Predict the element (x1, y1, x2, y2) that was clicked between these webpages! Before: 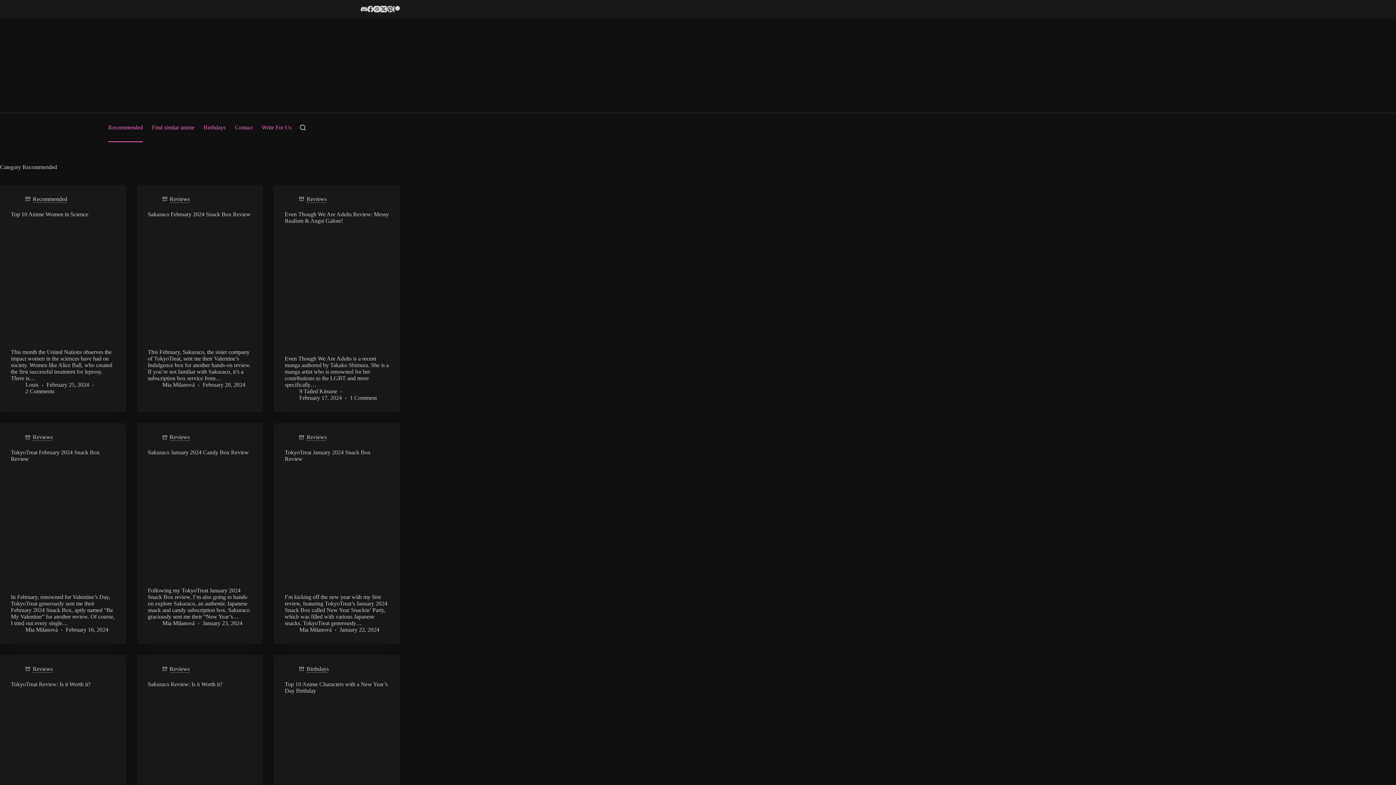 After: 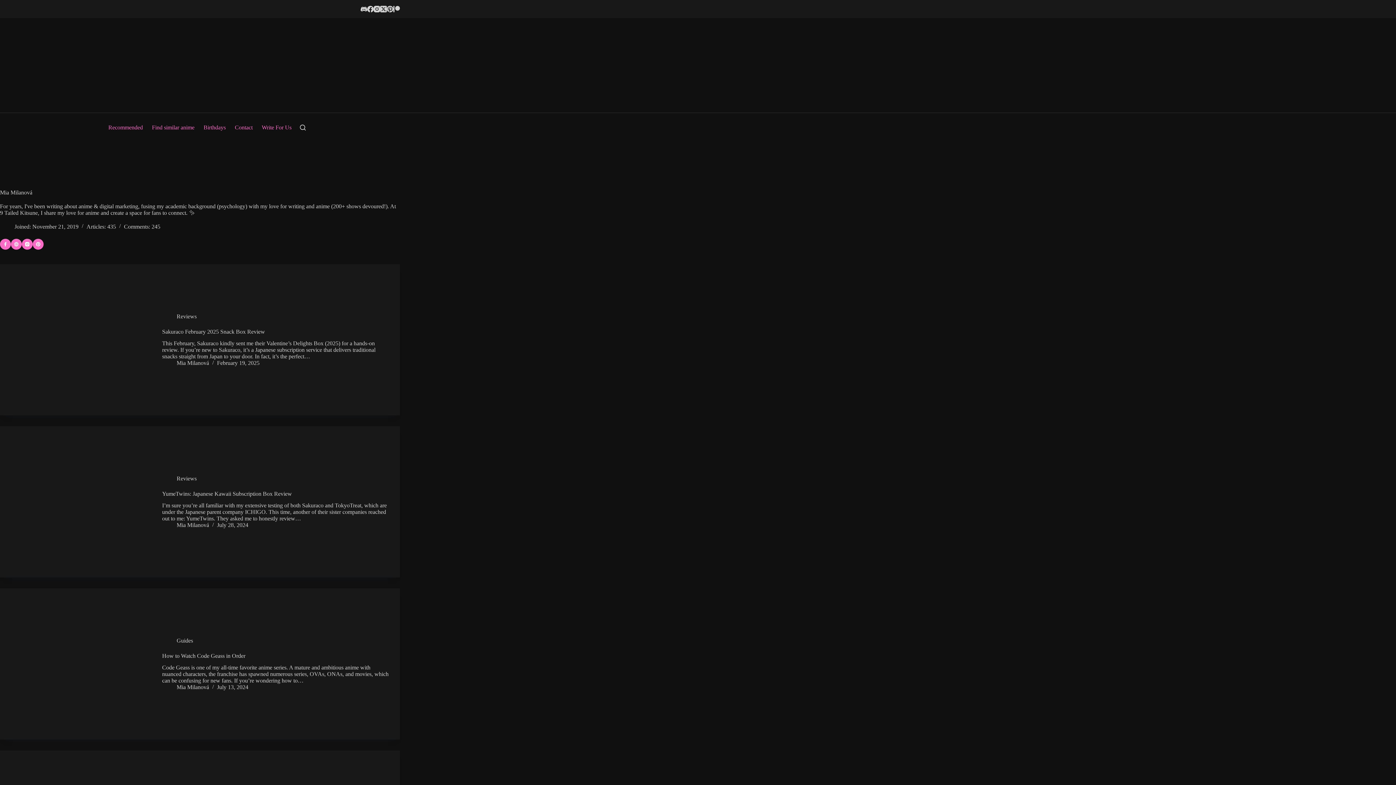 Action: bbox: (162, 620, 194, 626) label: Mia Milanová